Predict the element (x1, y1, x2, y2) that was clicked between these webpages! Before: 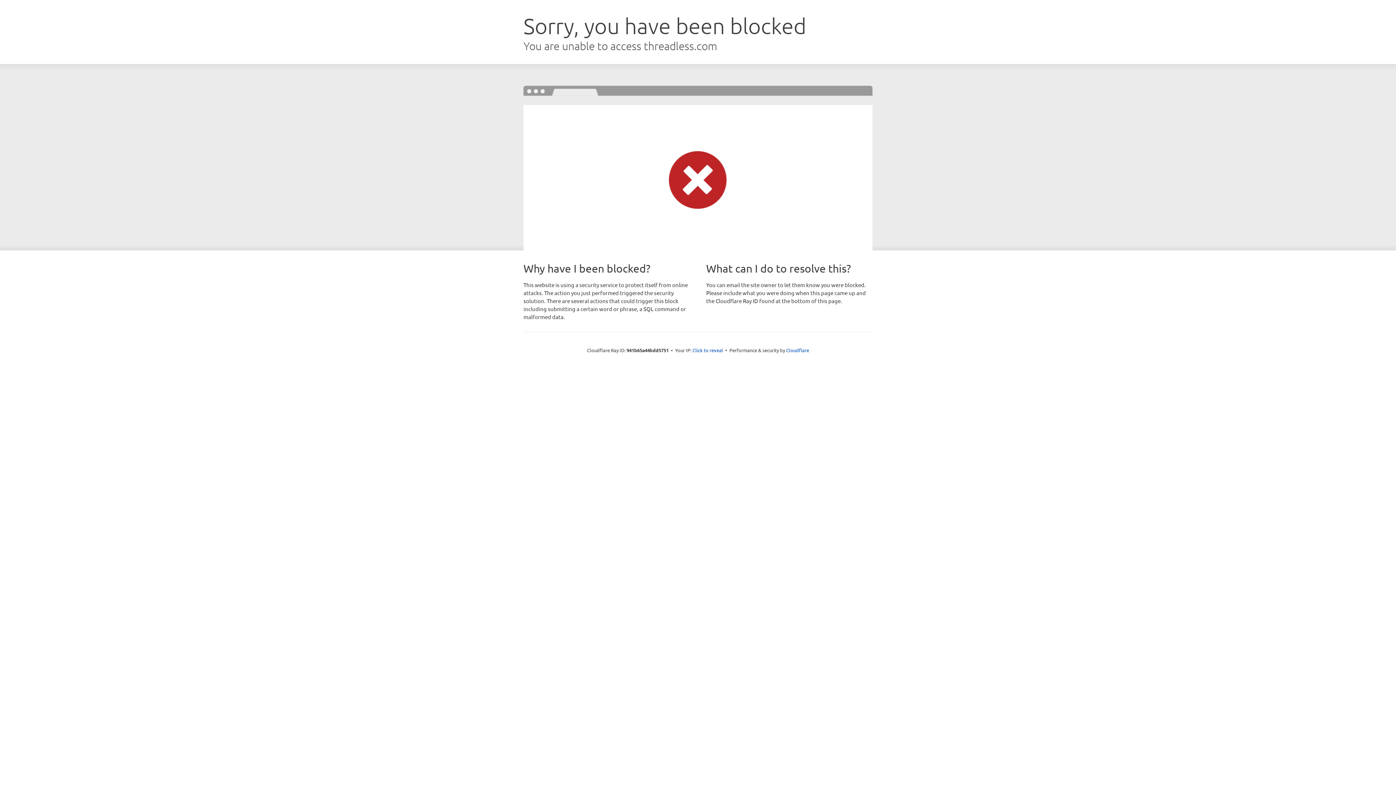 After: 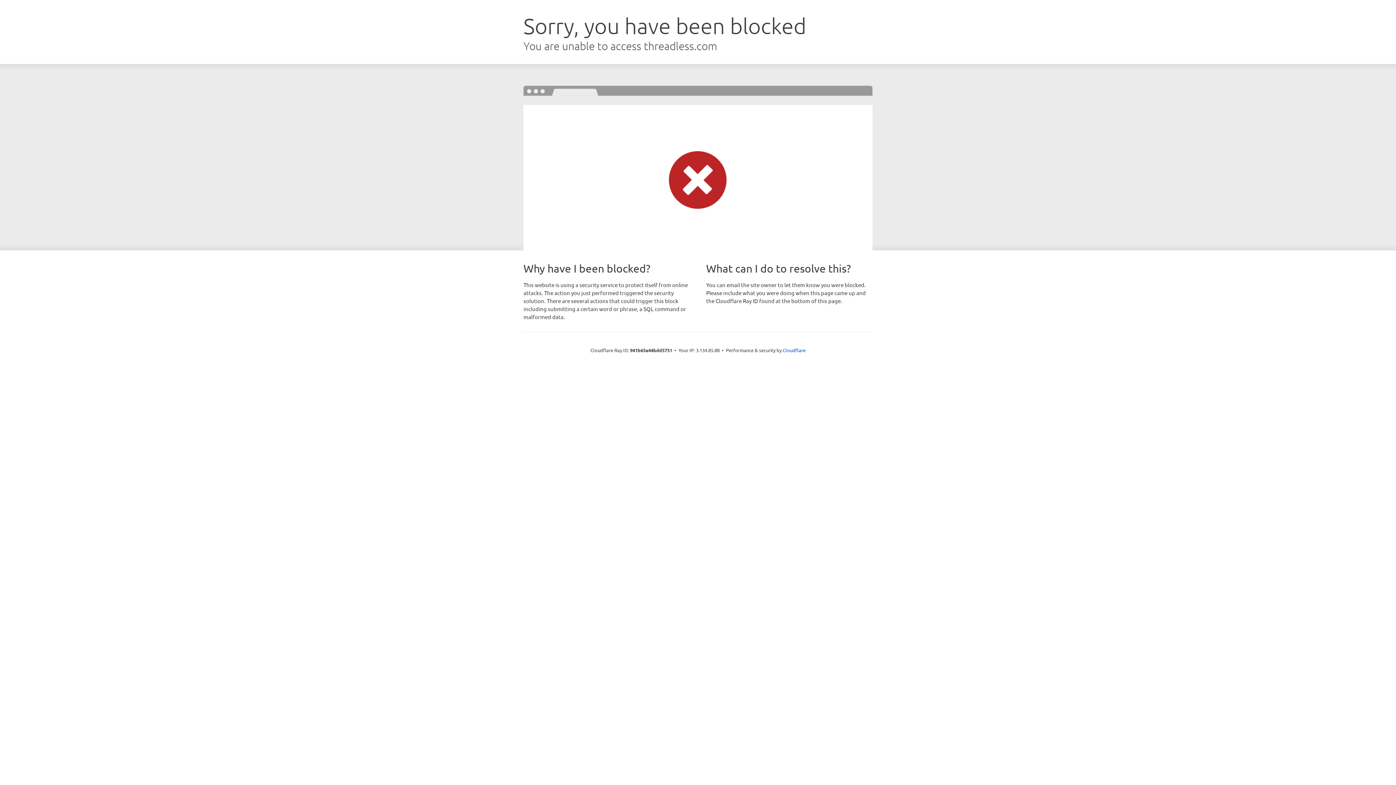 Action: label: Click to reveal bbox: (692, 346, 723, 353)